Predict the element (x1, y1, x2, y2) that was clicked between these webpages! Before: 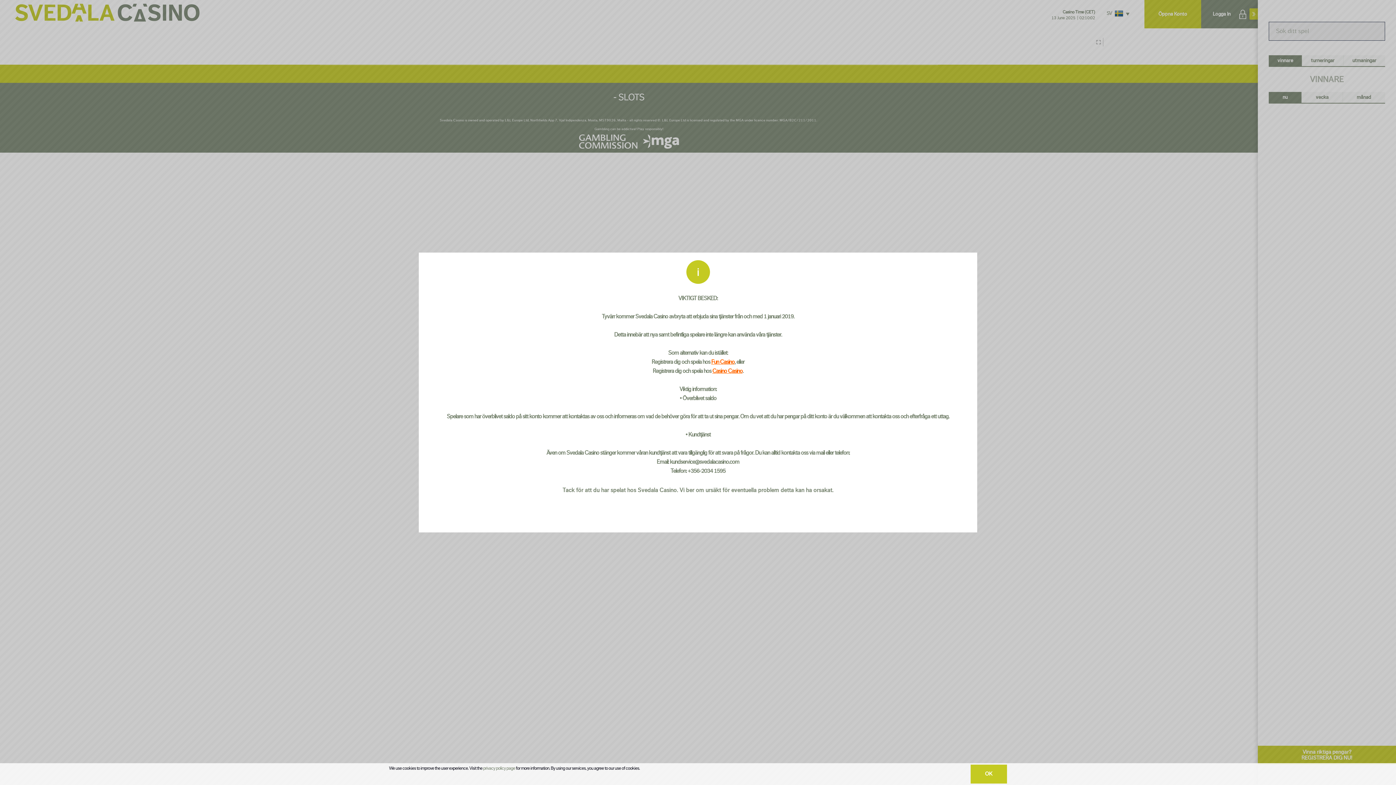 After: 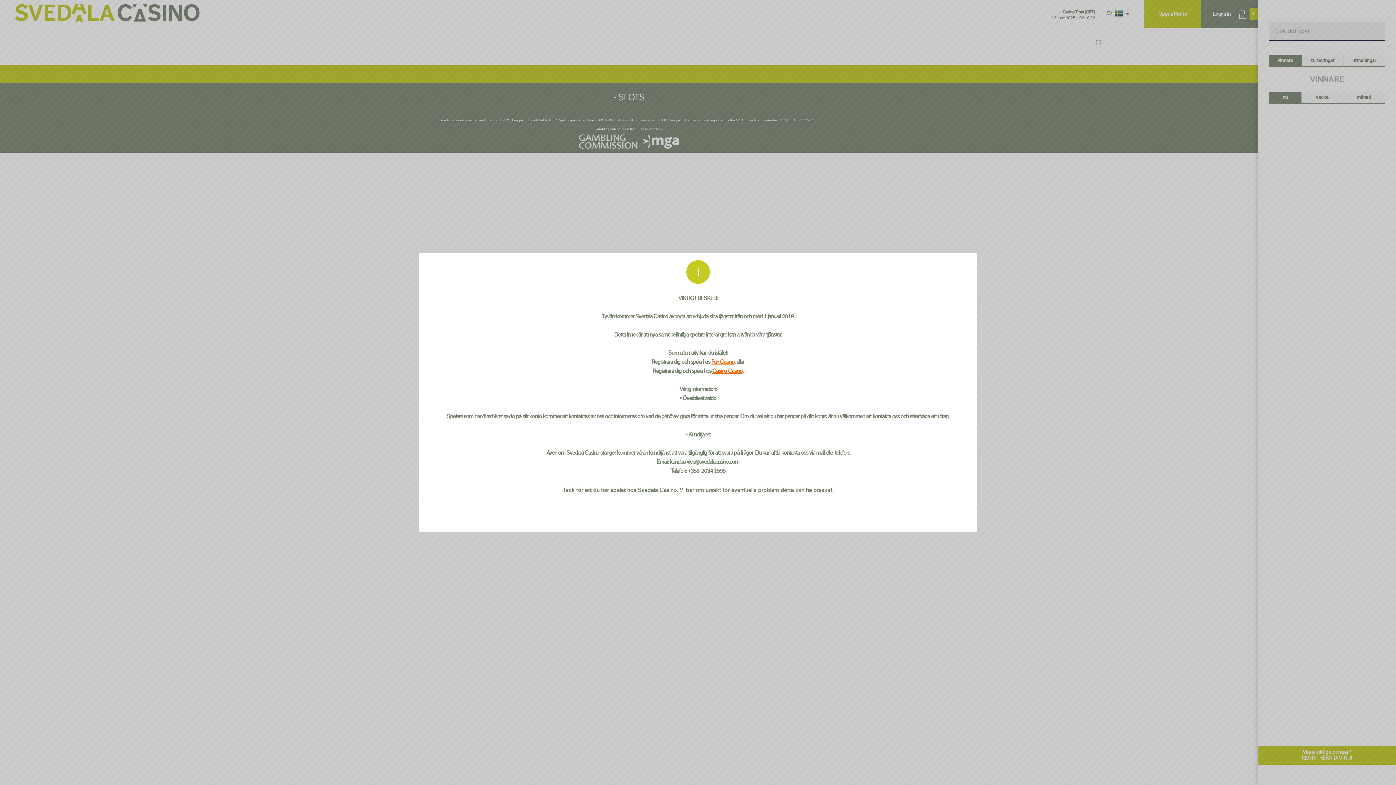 Action: bbox: (970, 765, 1007, 784) label: OK